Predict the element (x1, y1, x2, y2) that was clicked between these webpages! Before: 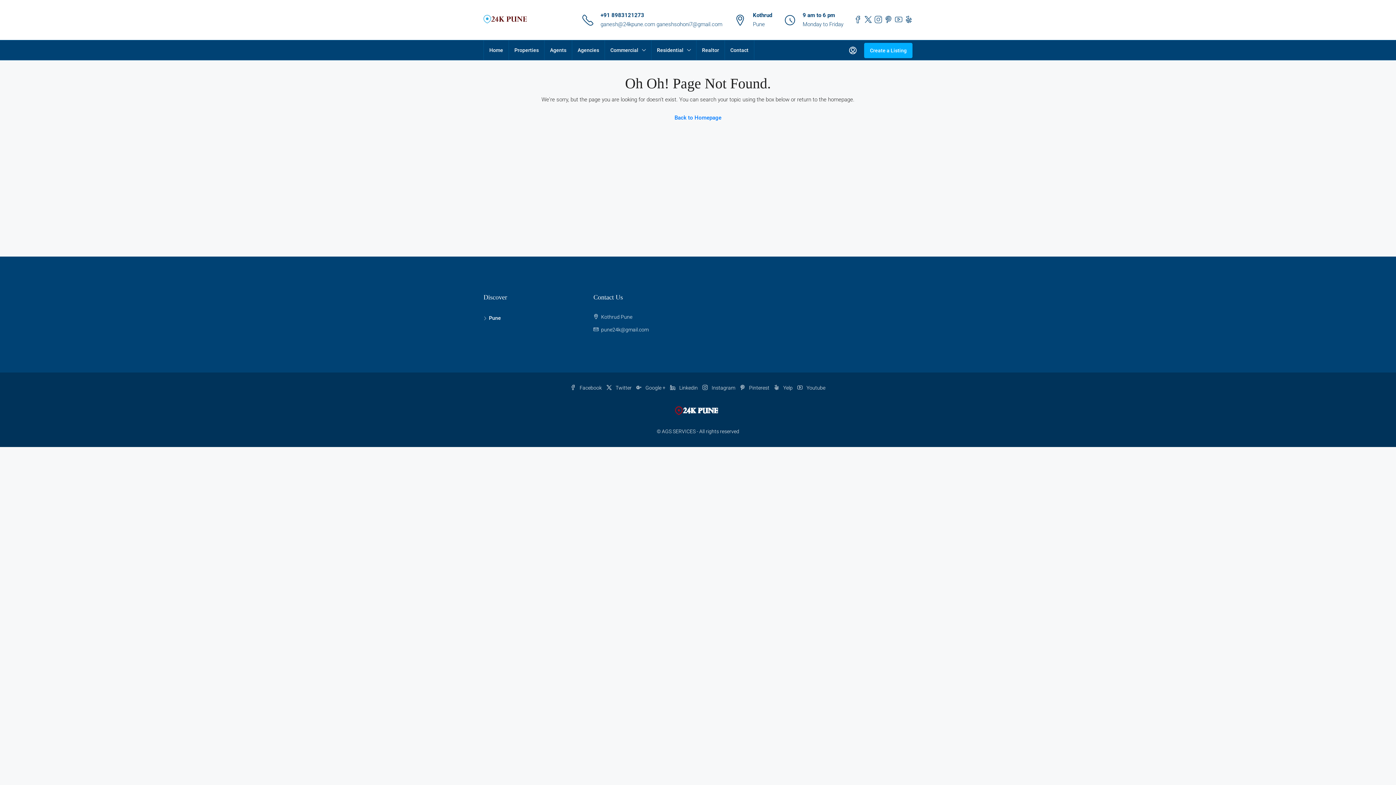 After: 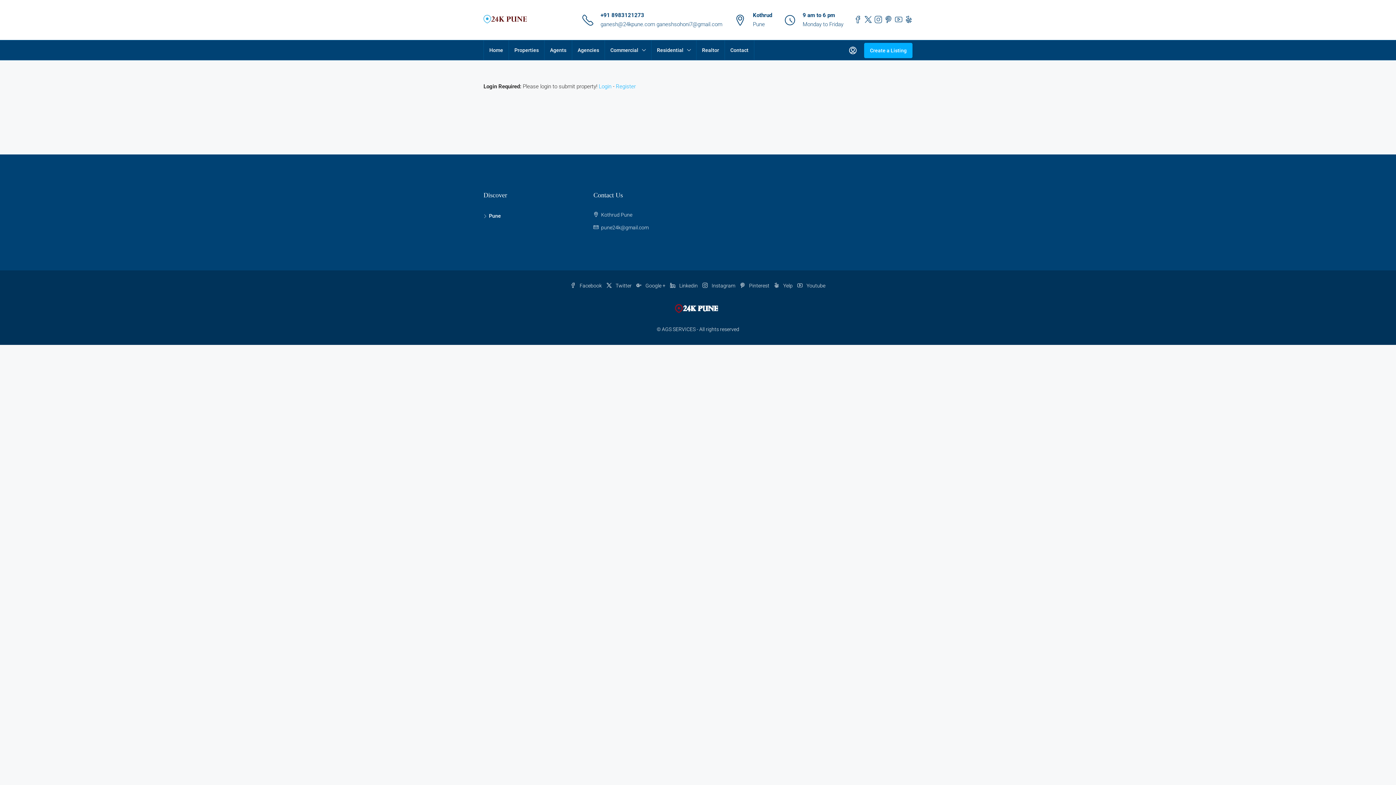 Action: label: Create a Listing bbox: (864, 43, 912, 58)